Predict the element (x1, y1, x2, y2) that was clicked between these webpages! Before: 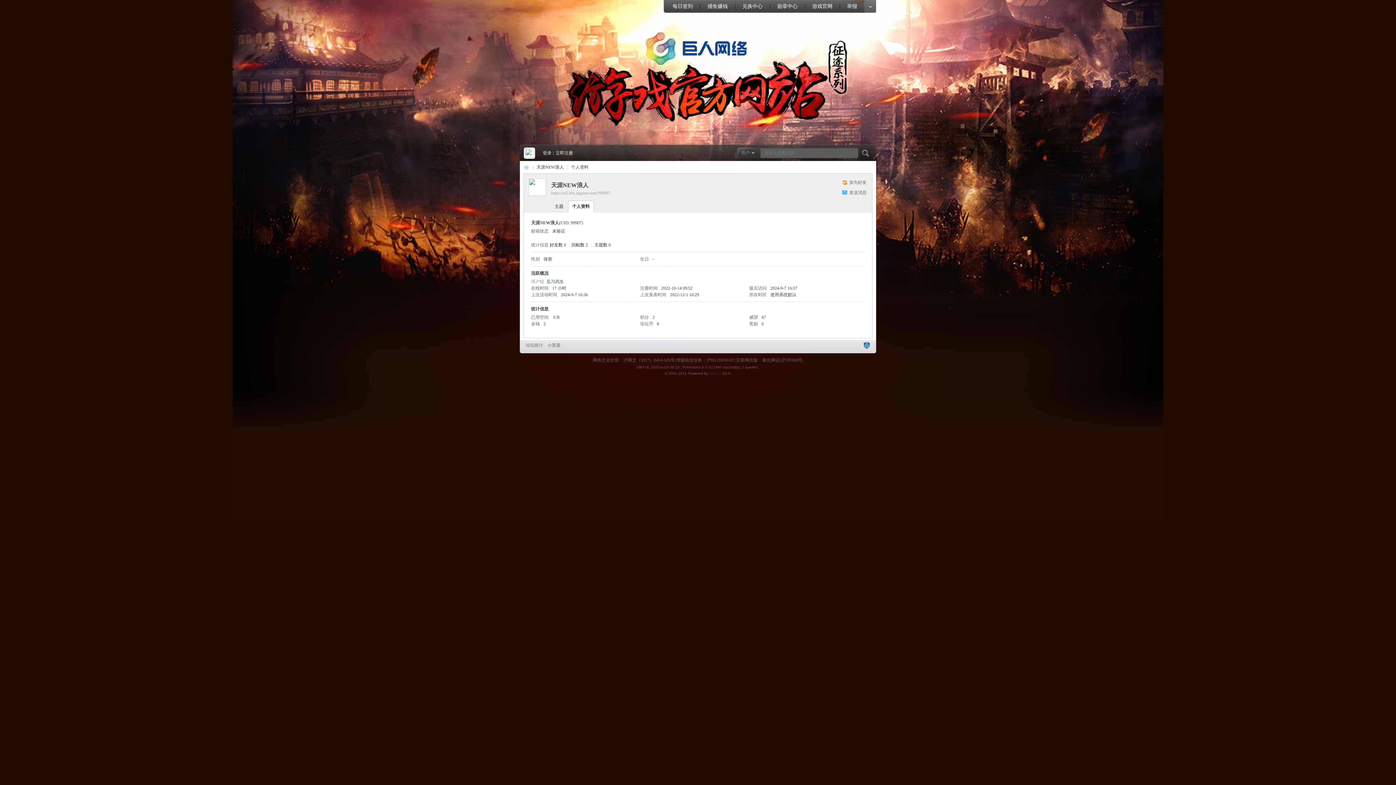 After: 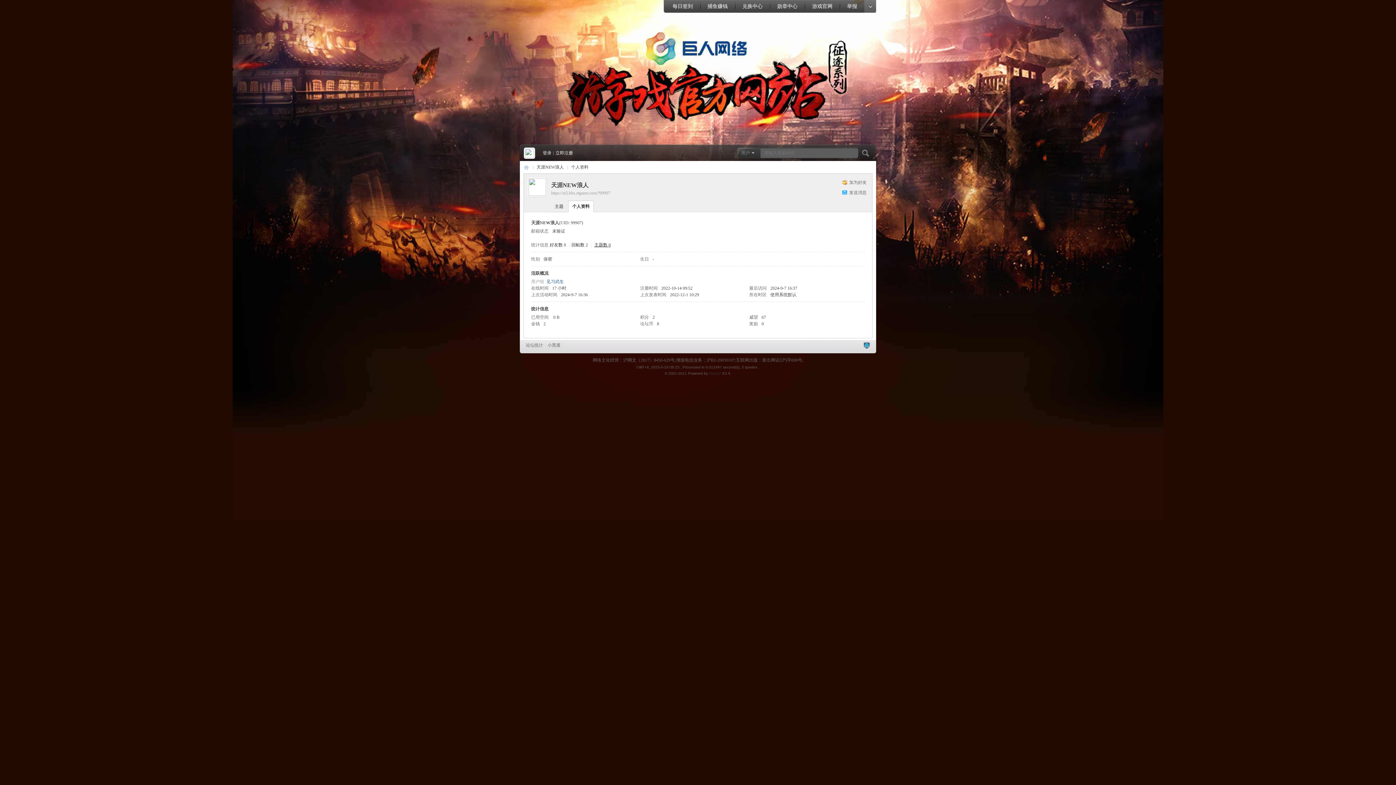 Action: bbox: (594, 242, 610, 247) label: 主题数 0